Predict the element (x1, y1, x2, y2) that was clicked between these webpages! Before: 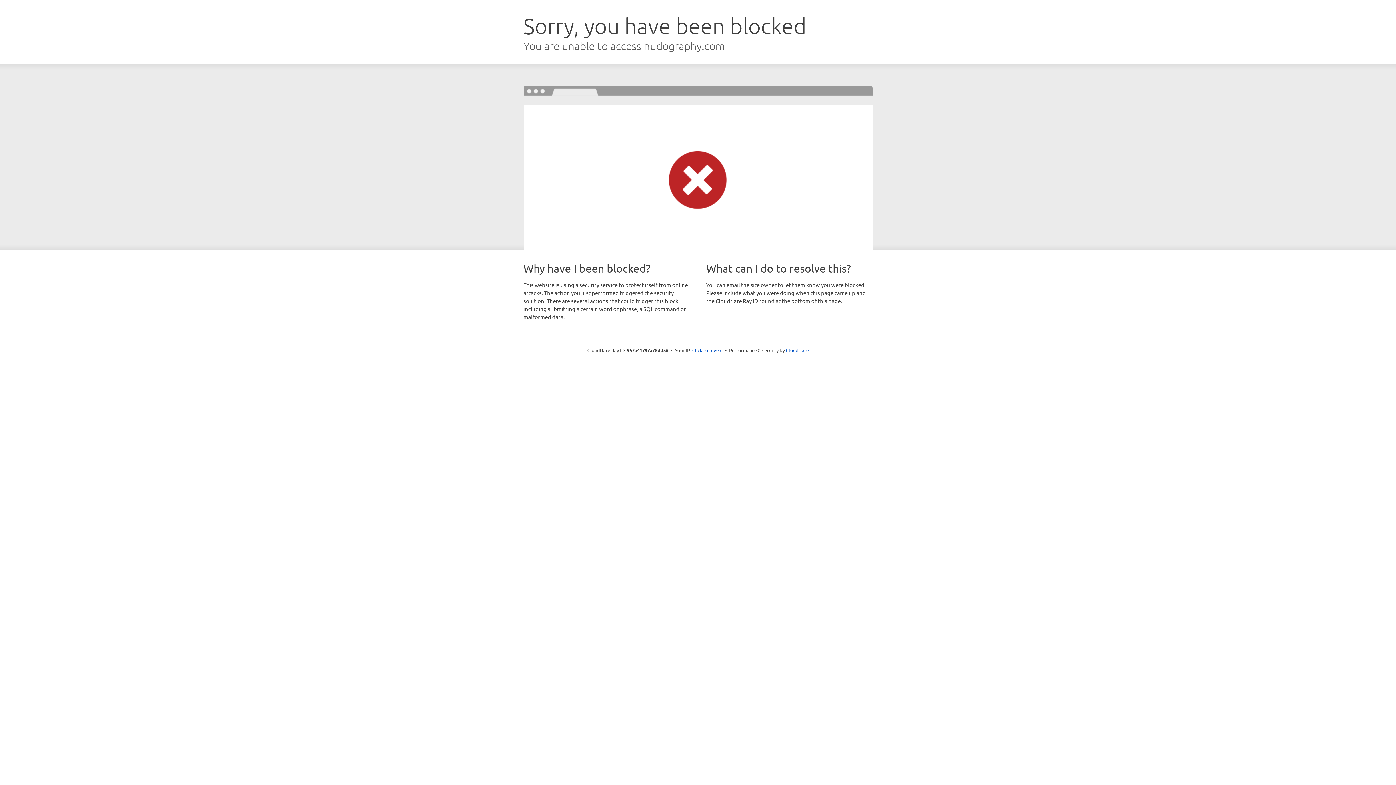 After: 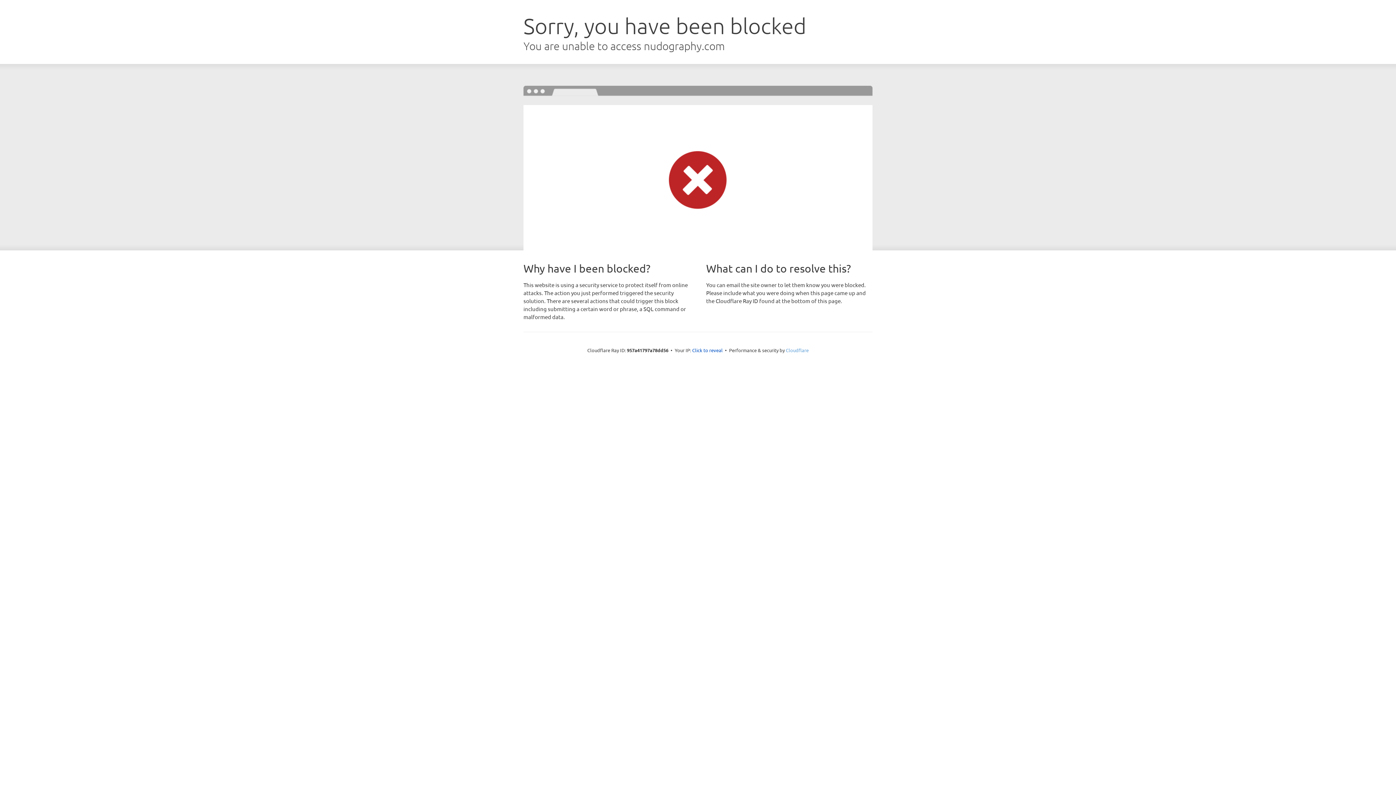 Action: label: Cloudflare bbox: (786, 347, 808, 353)